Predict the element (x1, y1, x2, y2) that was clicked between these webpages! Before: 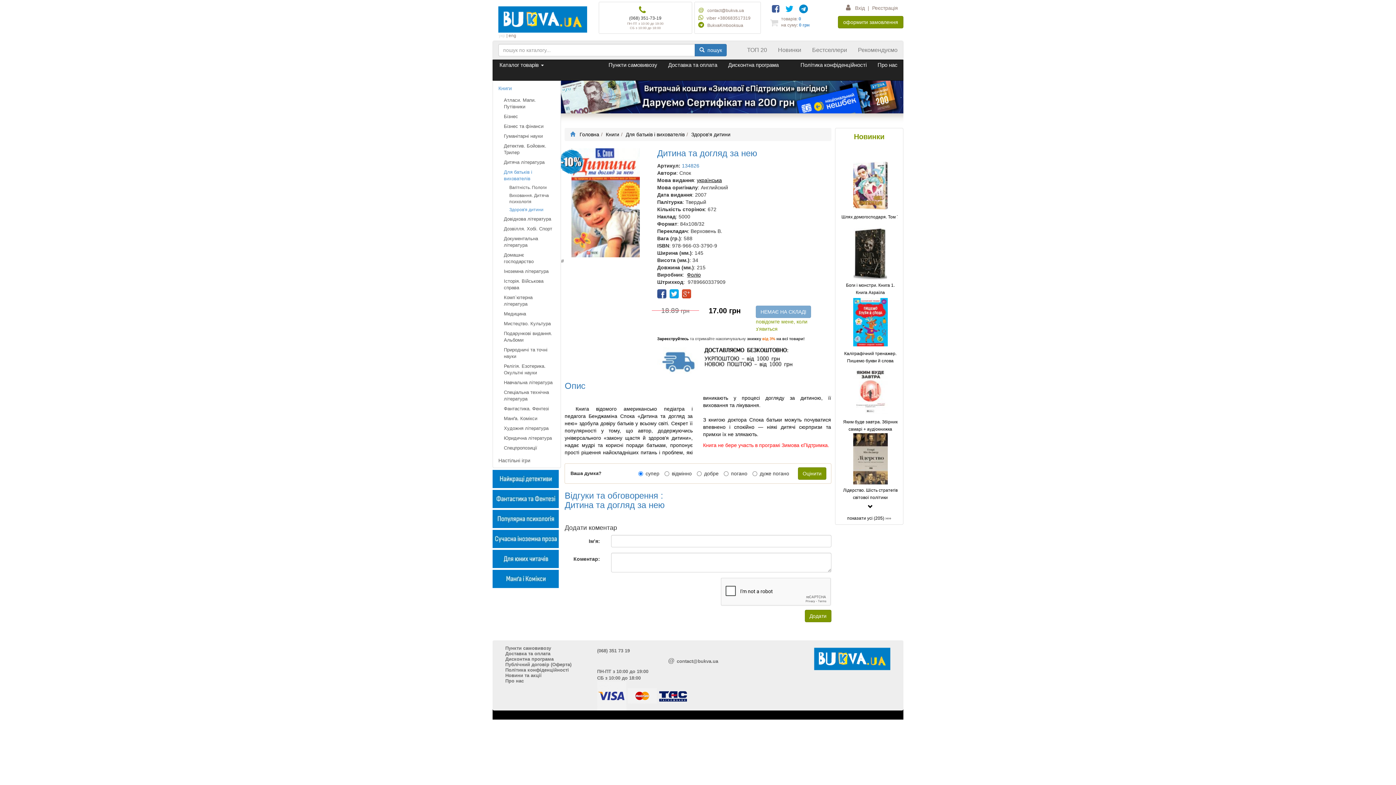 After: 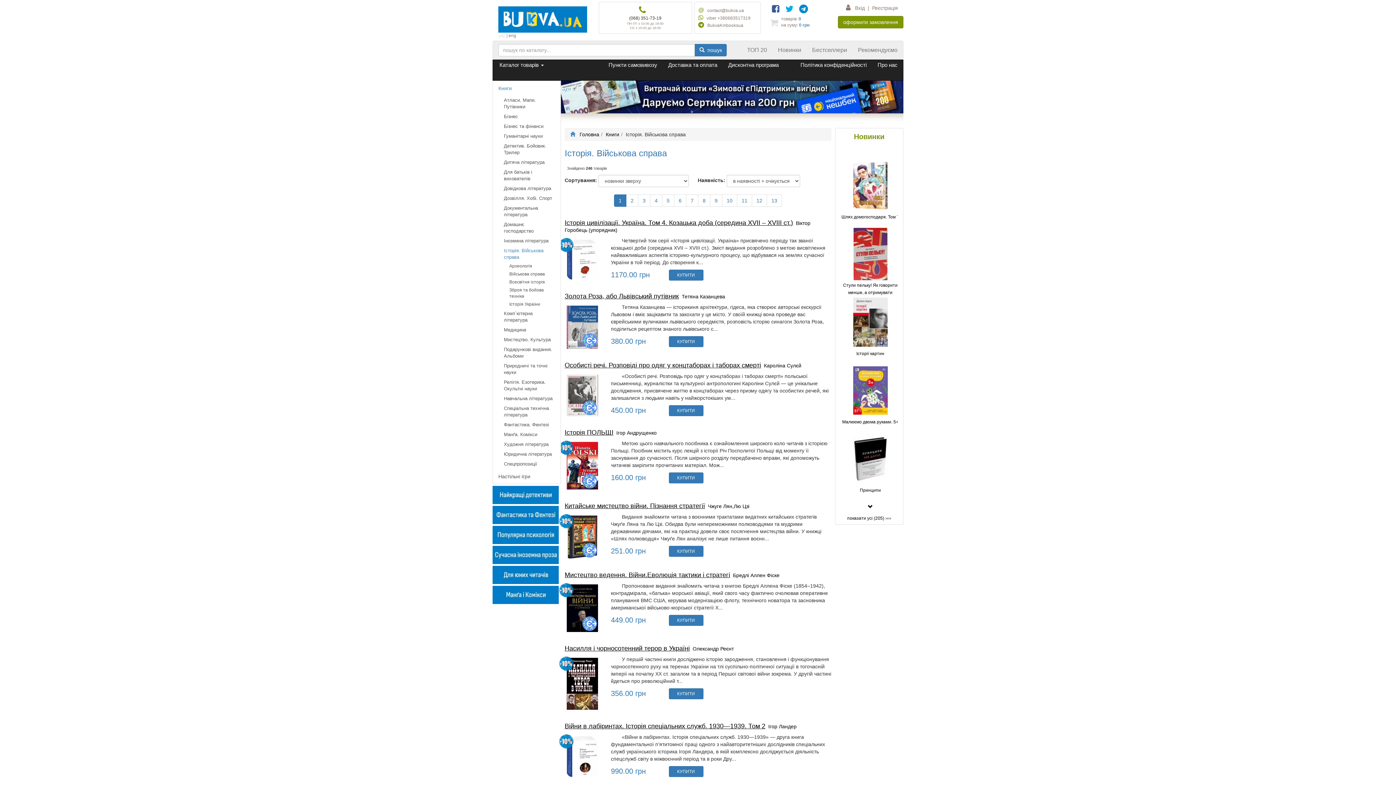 Action: label: Історія. Військова справа bbox: (493, 276, 560, 292)